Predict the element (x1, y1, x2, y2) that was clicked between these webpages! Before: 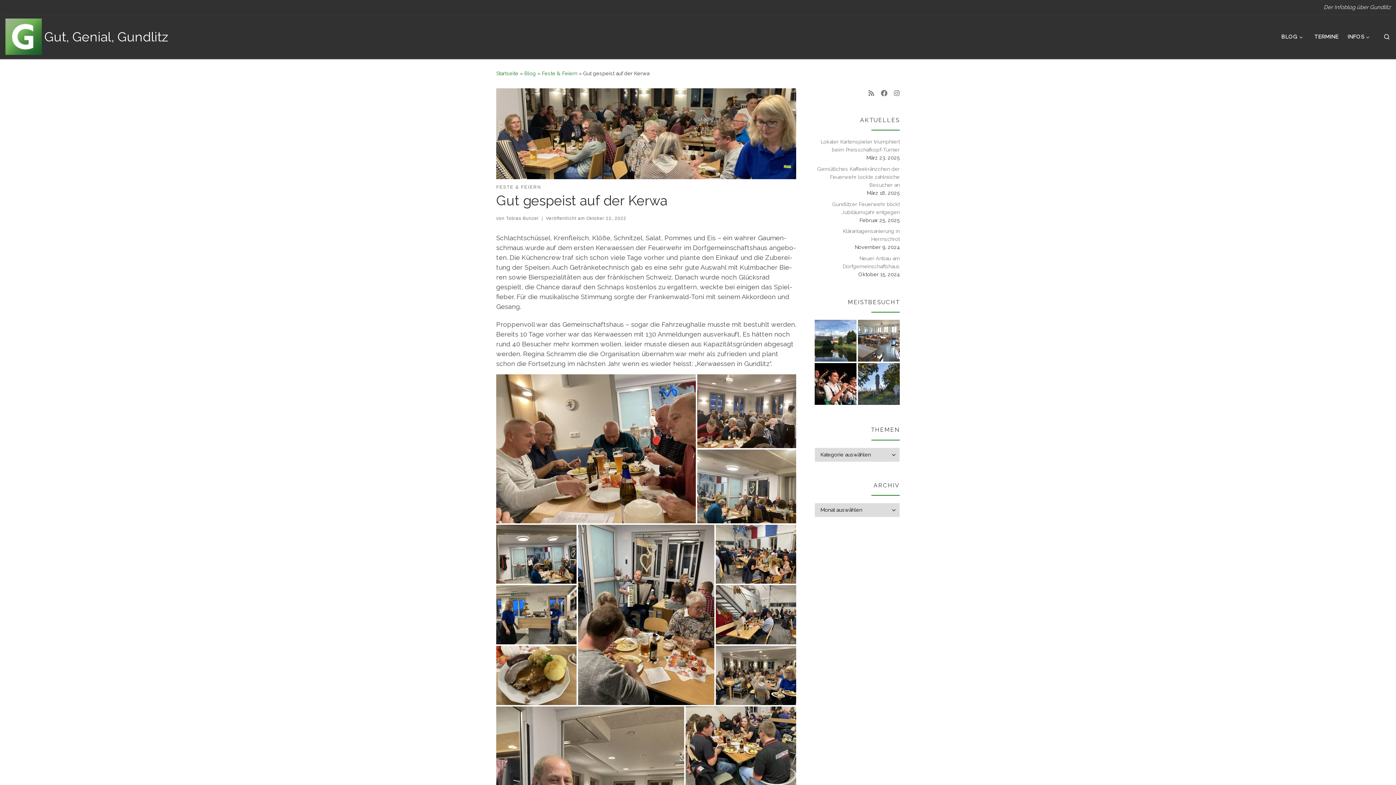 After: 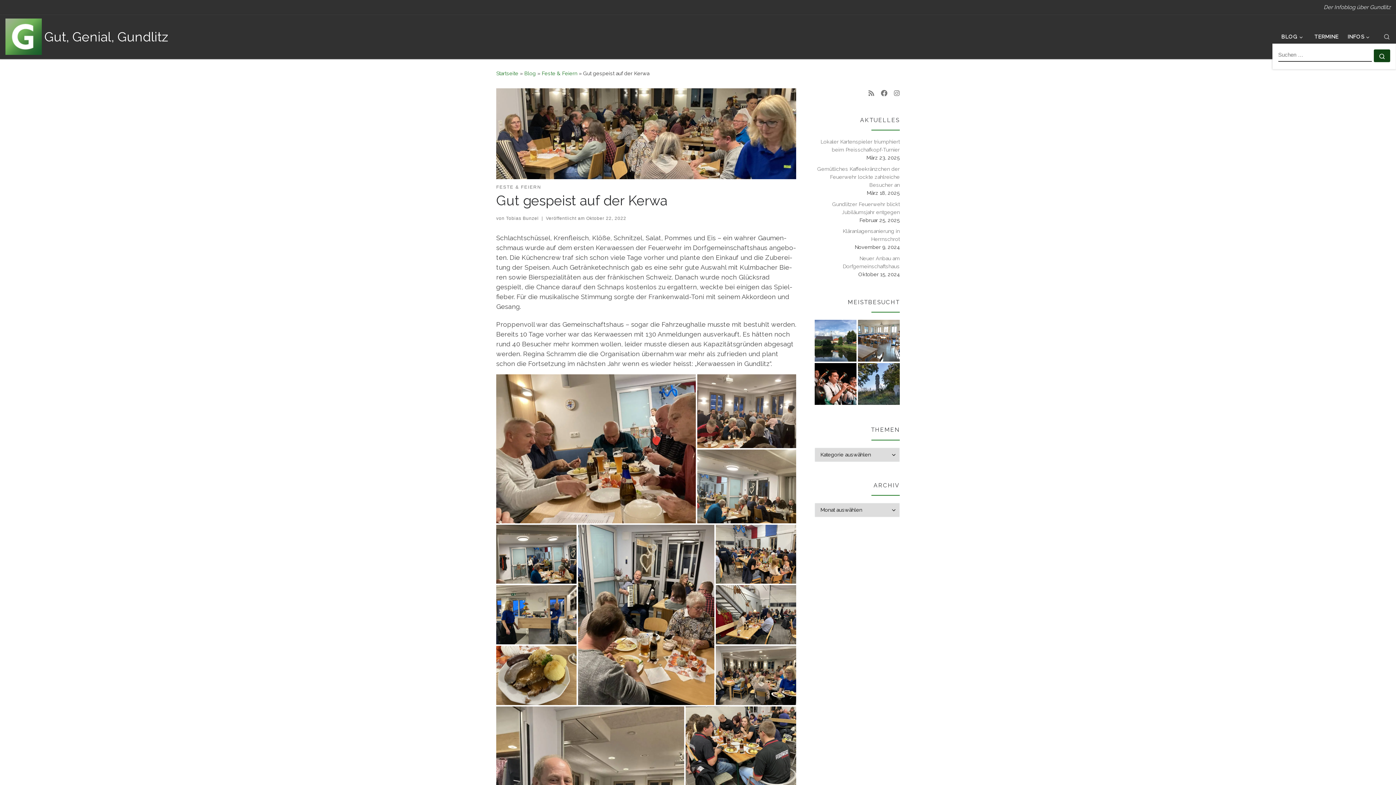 Action: bbox: (1377, 25, 1396, 47) label: Search